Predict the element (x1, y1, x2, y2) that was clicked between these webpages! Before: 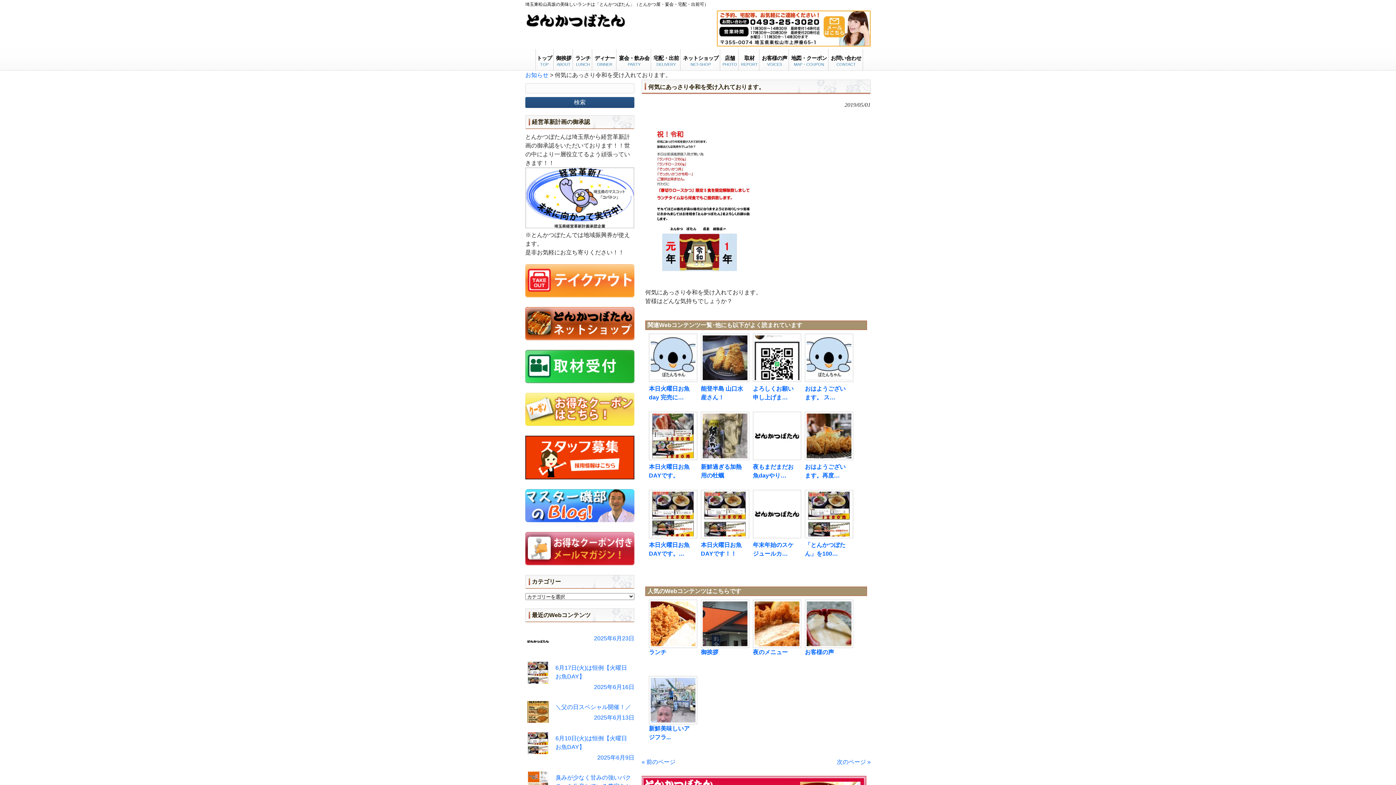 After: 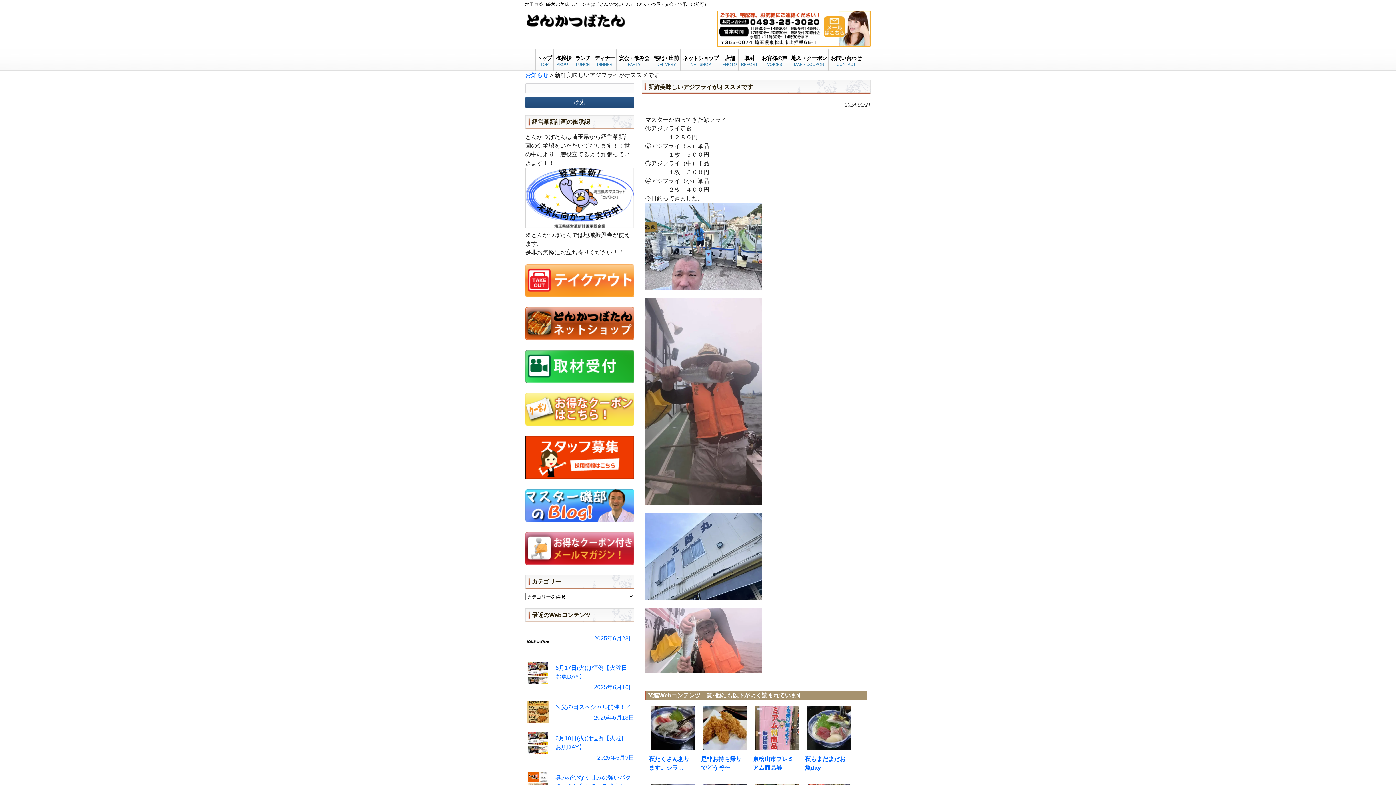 Action: bbox: (649, 676, 693, 724)